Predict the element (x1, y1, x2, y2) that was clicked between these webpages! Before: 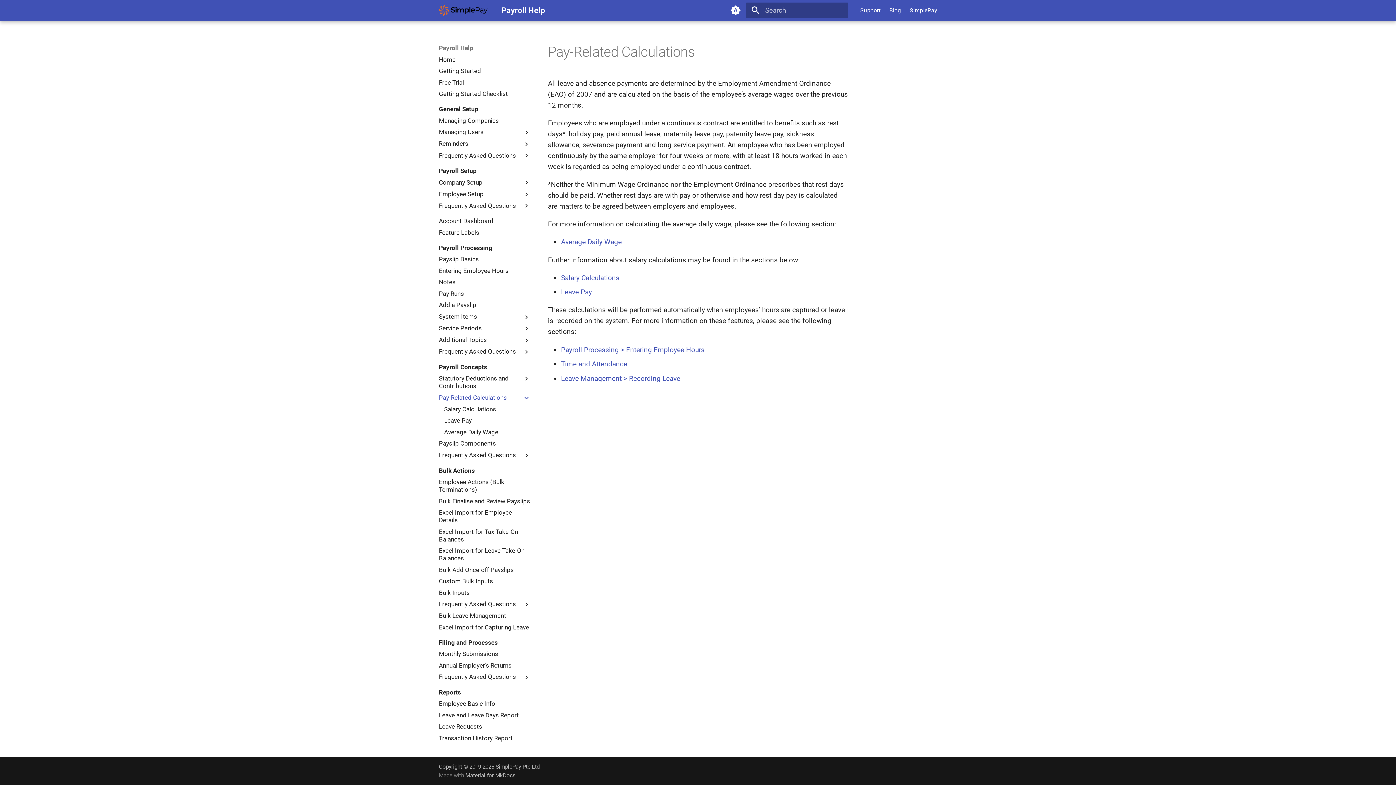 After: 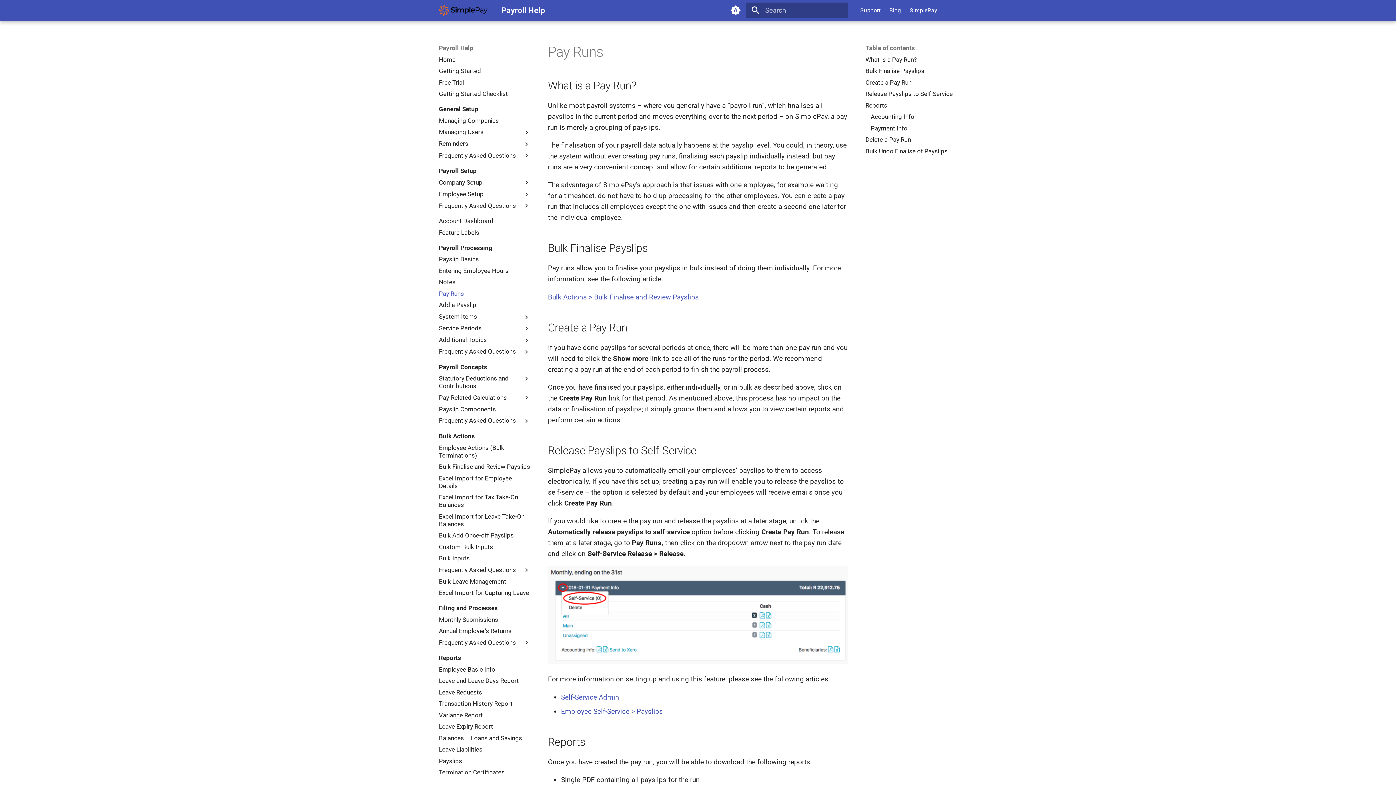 Action: bbox: (438, 290, 530, 297) label: Pay Runs